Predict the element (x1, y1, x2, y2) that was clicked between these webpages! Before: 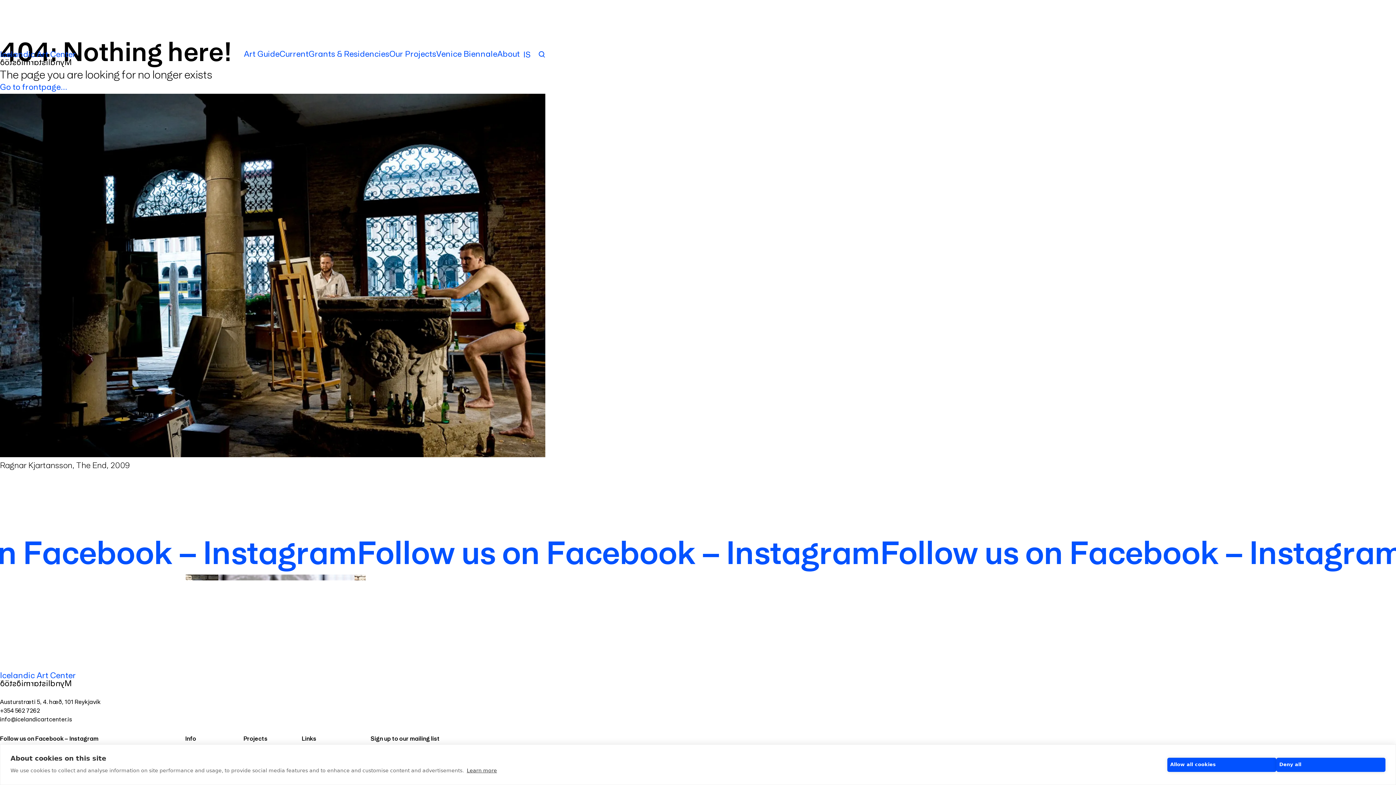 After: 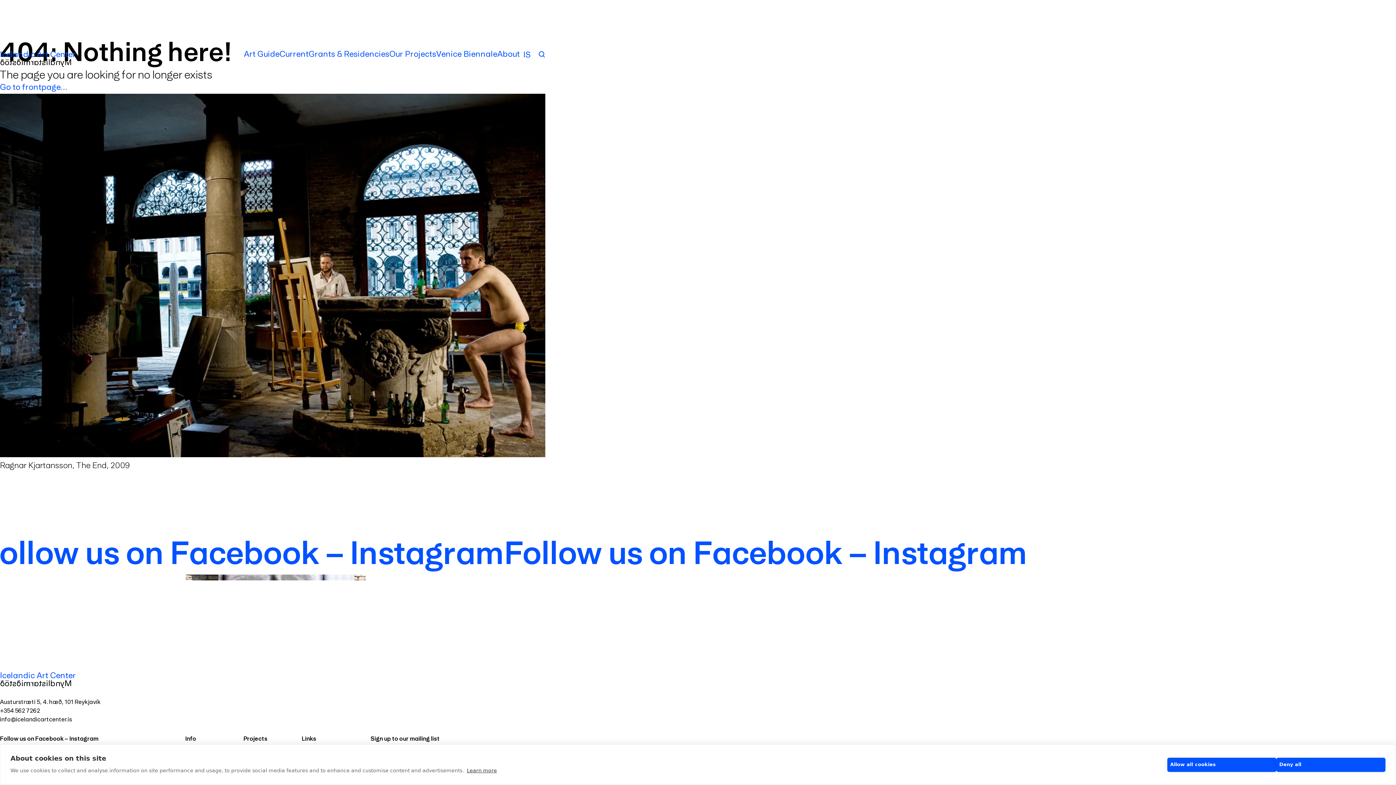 Action: bbox: (0, 716, 72, 723) label: info@icelandicartcenter.is